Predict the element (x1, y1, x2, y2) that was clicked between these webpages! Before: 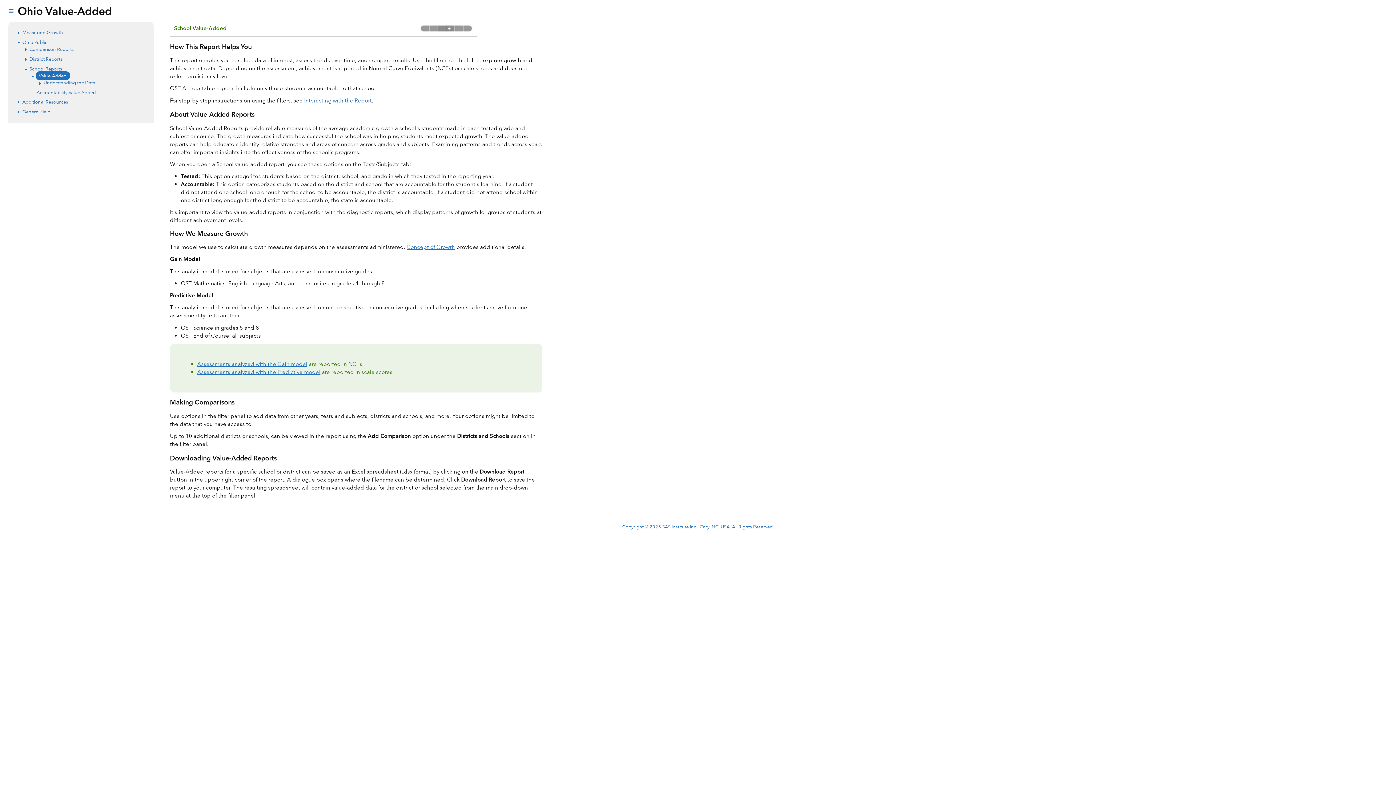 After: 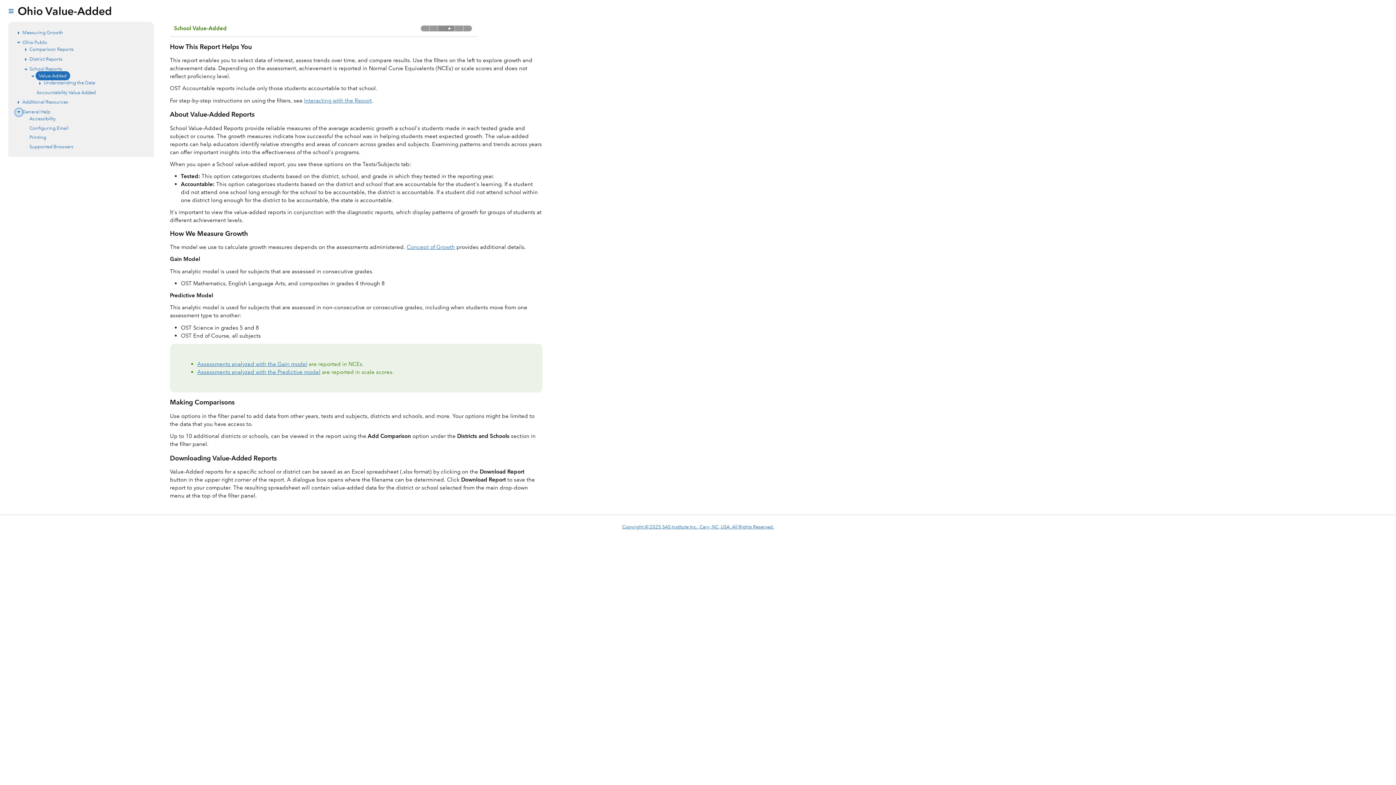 Action: label: Expand bbox: (15, 108, 22, 115)